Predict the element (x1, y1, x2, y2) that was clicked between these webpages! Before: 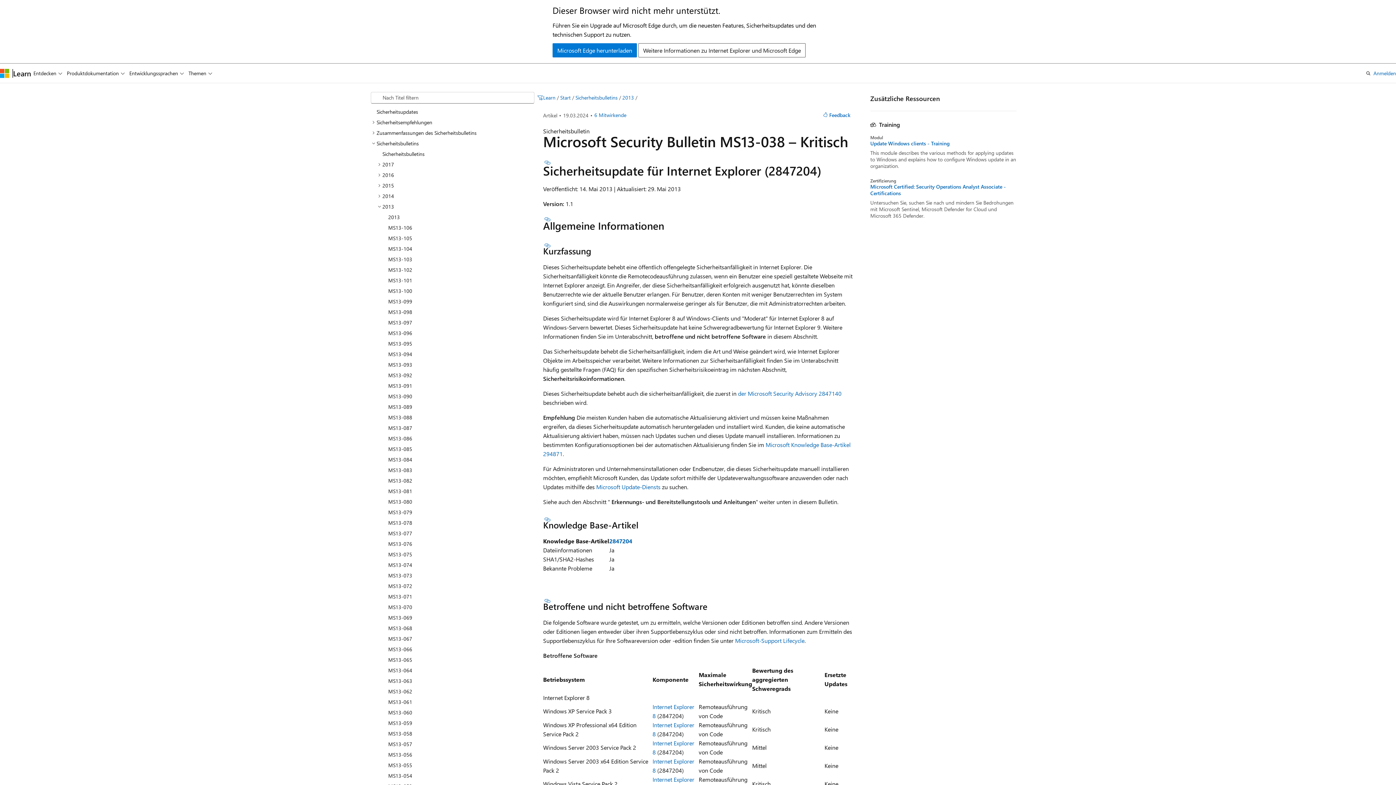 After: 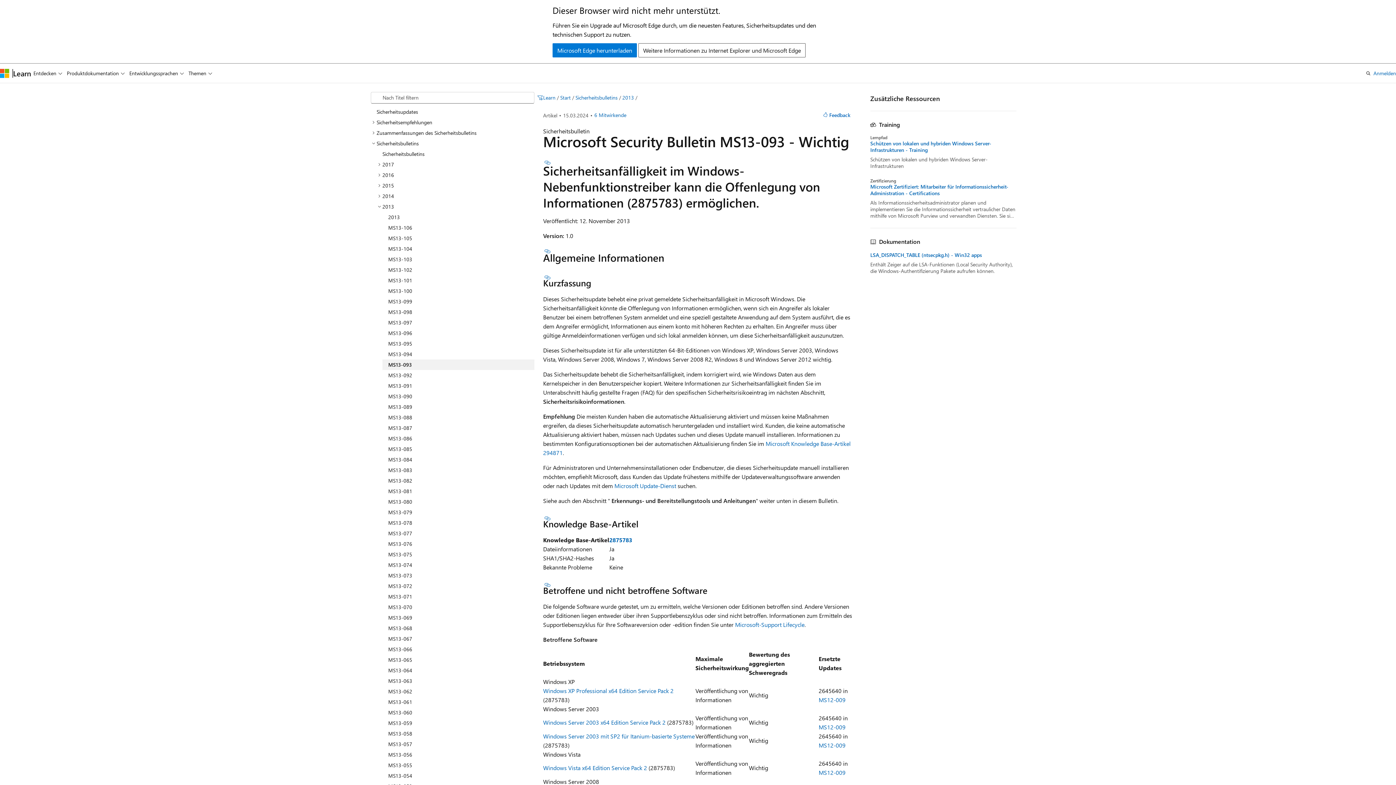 Action: bbox: (382, 359, 534, 370) label: MS13-093